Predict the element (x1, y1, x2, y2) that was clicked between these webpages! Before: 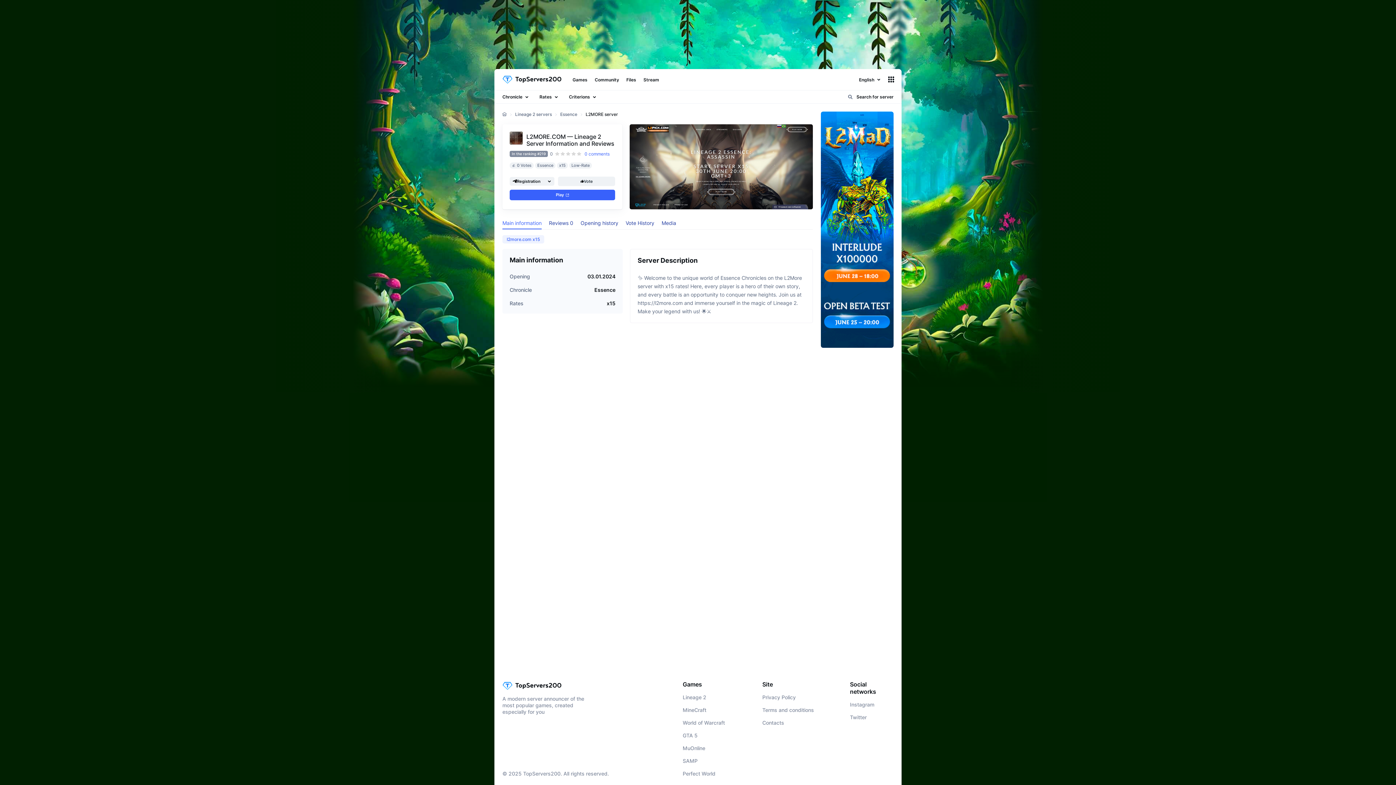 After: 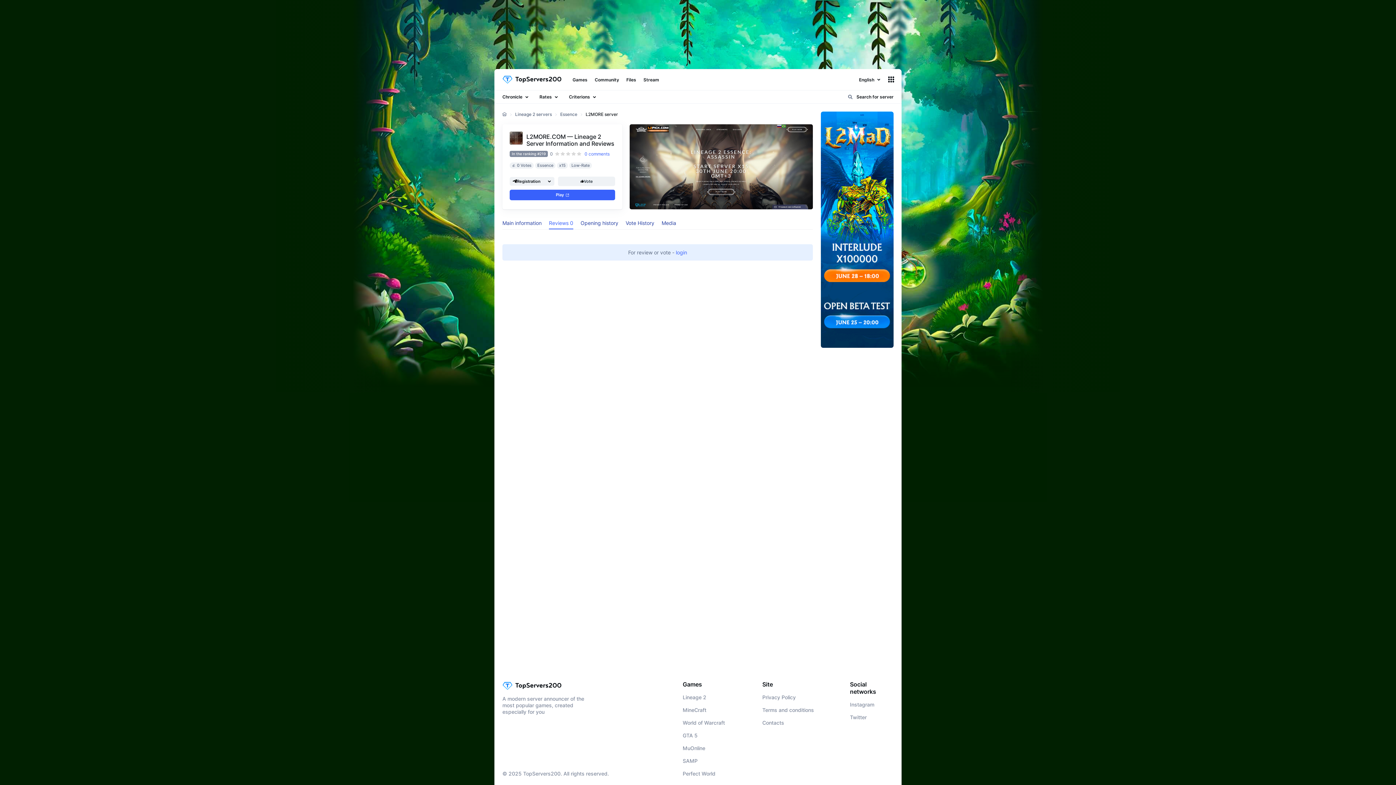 Action: label: Reviews 0 bbox: (549, 216, 573, 229)